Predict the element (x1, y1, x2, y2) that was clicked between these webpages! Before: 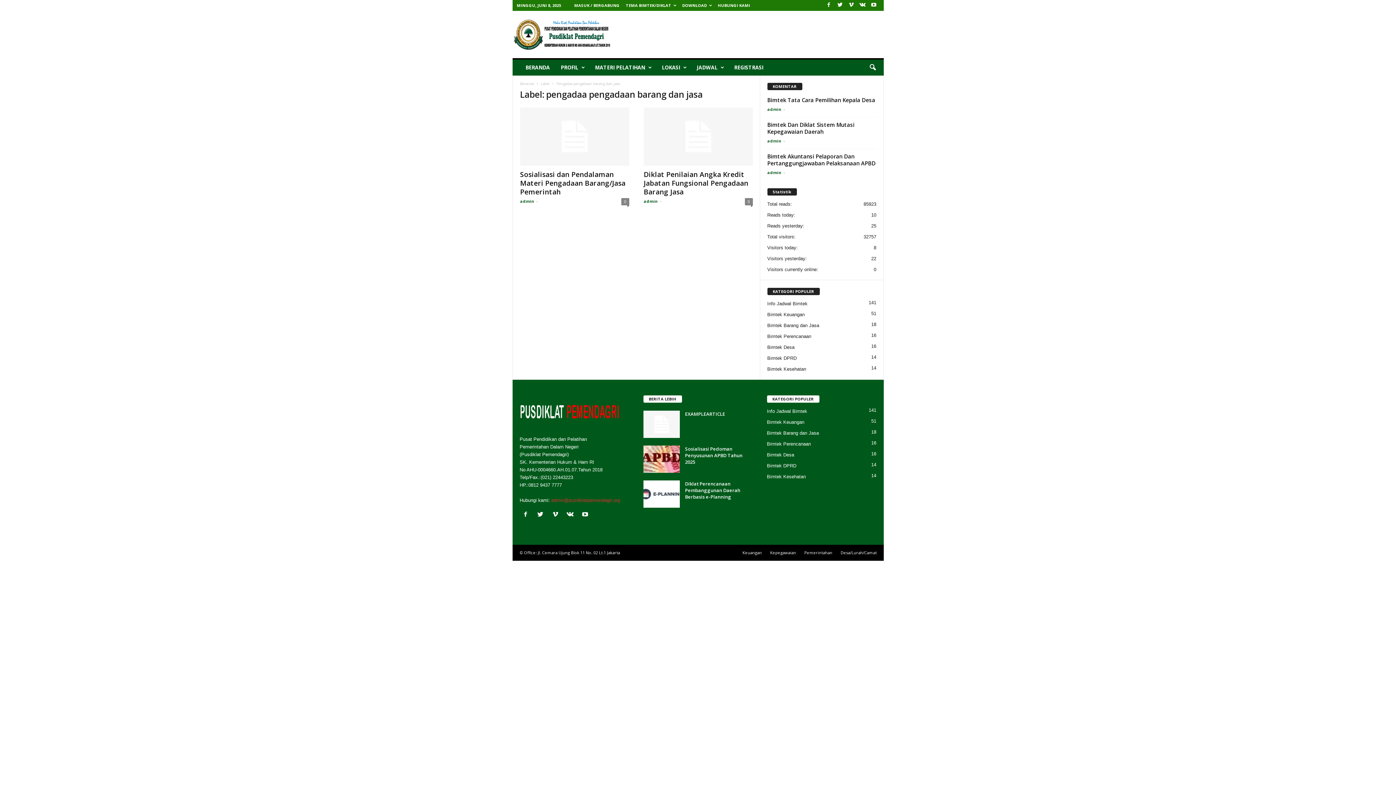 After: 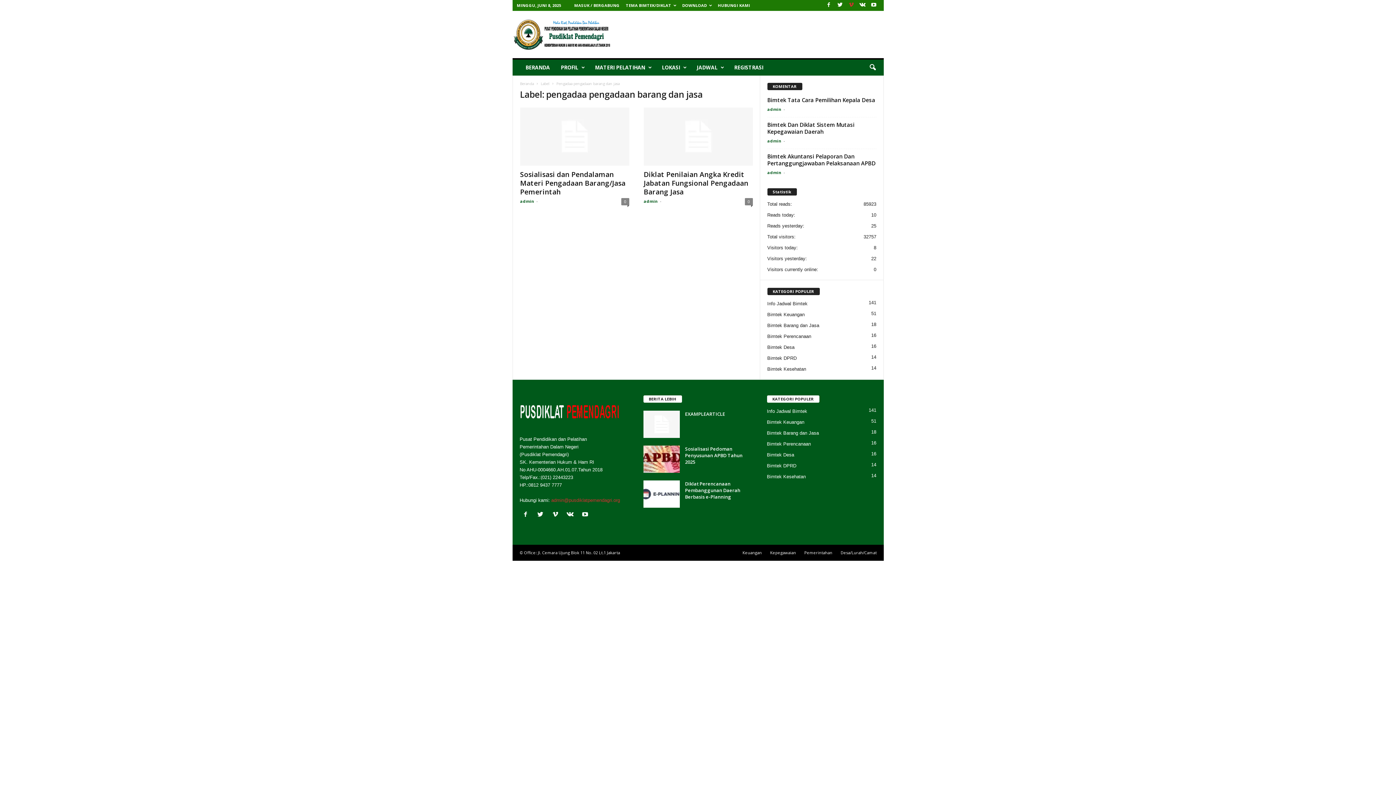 Action: bbox: (847, 0, 855, 10)